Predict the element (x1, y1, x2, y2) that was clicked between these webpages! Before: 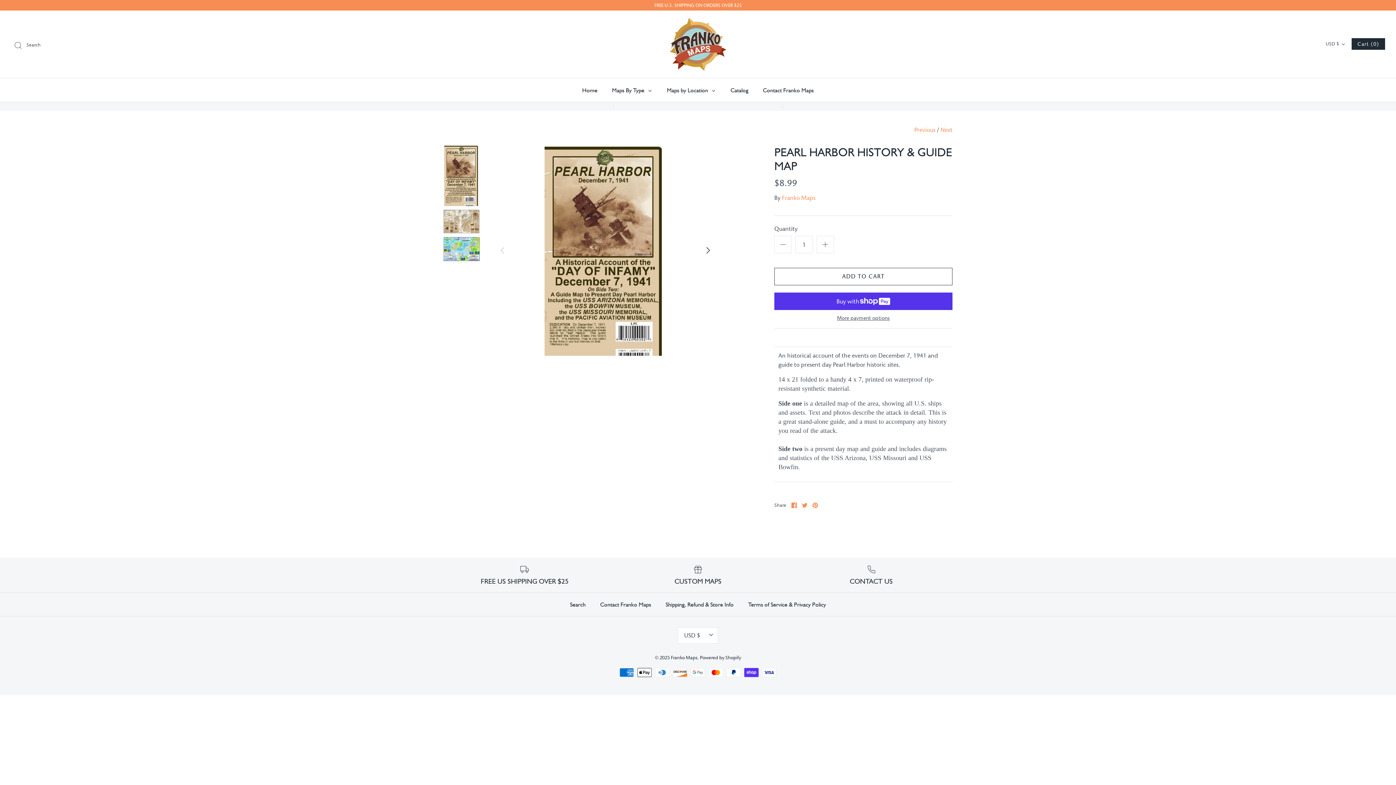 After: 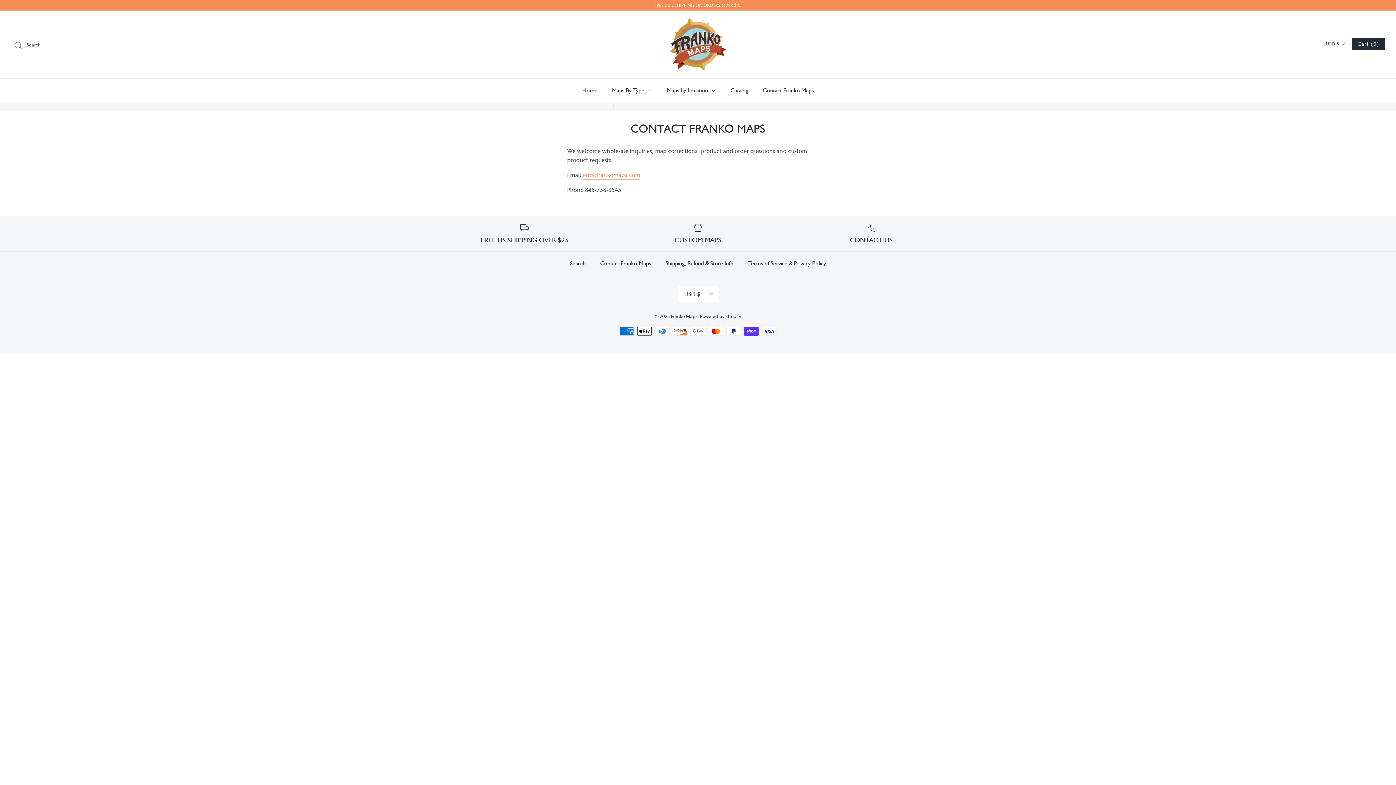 Action: label: Contact Franko Maps bbox: (593, 593, 657, 616)